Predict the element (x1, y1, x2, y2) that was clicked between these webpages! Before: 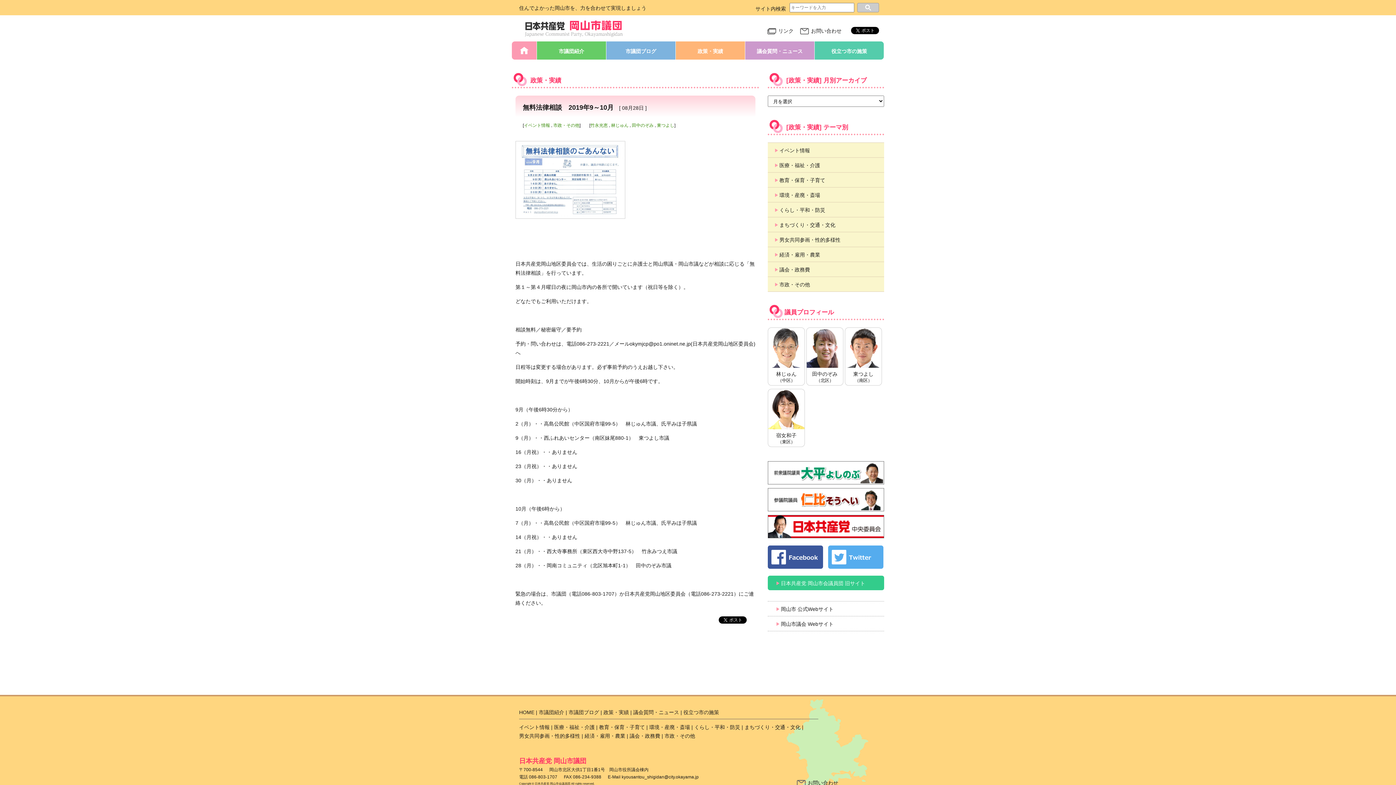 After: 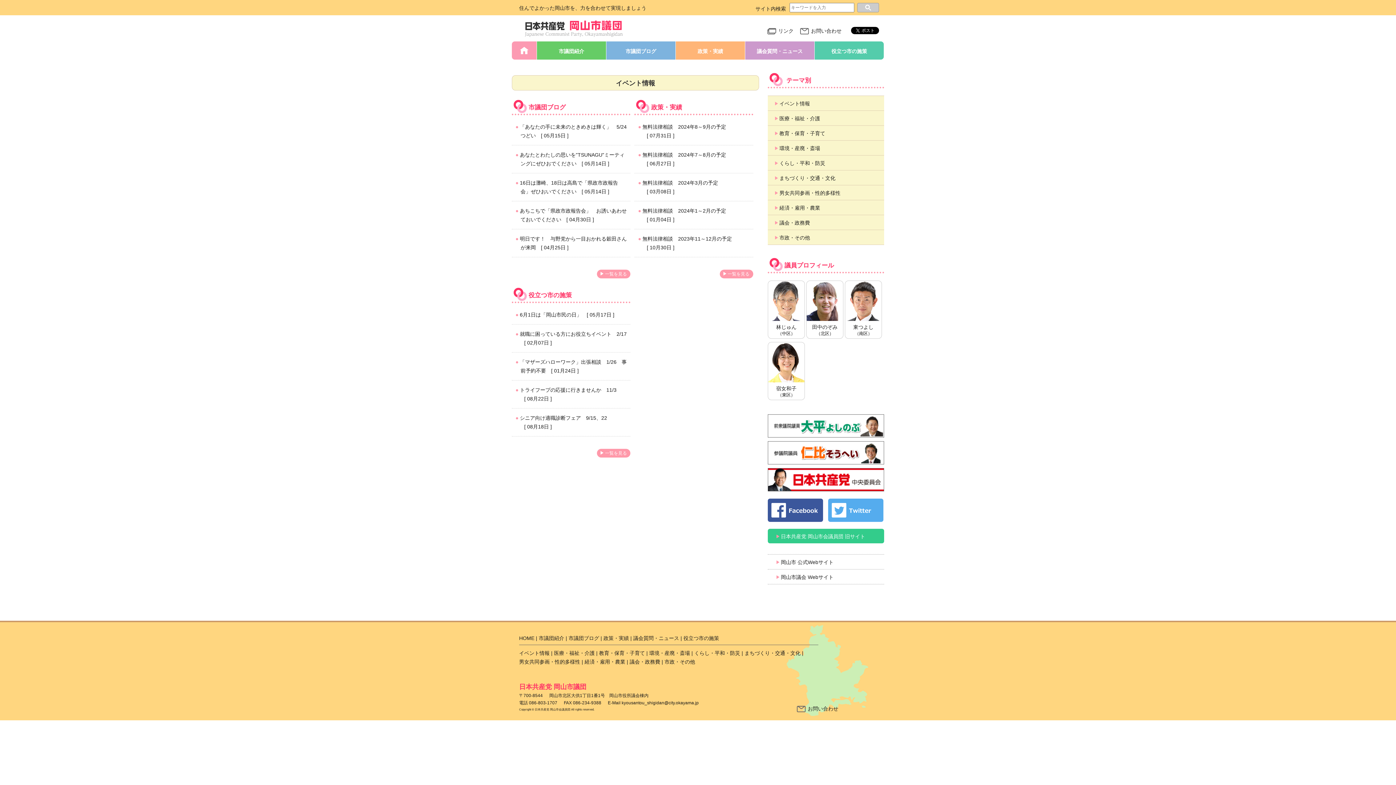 Action: label: イベント情報 bbox: (519, 724, 549, 730)